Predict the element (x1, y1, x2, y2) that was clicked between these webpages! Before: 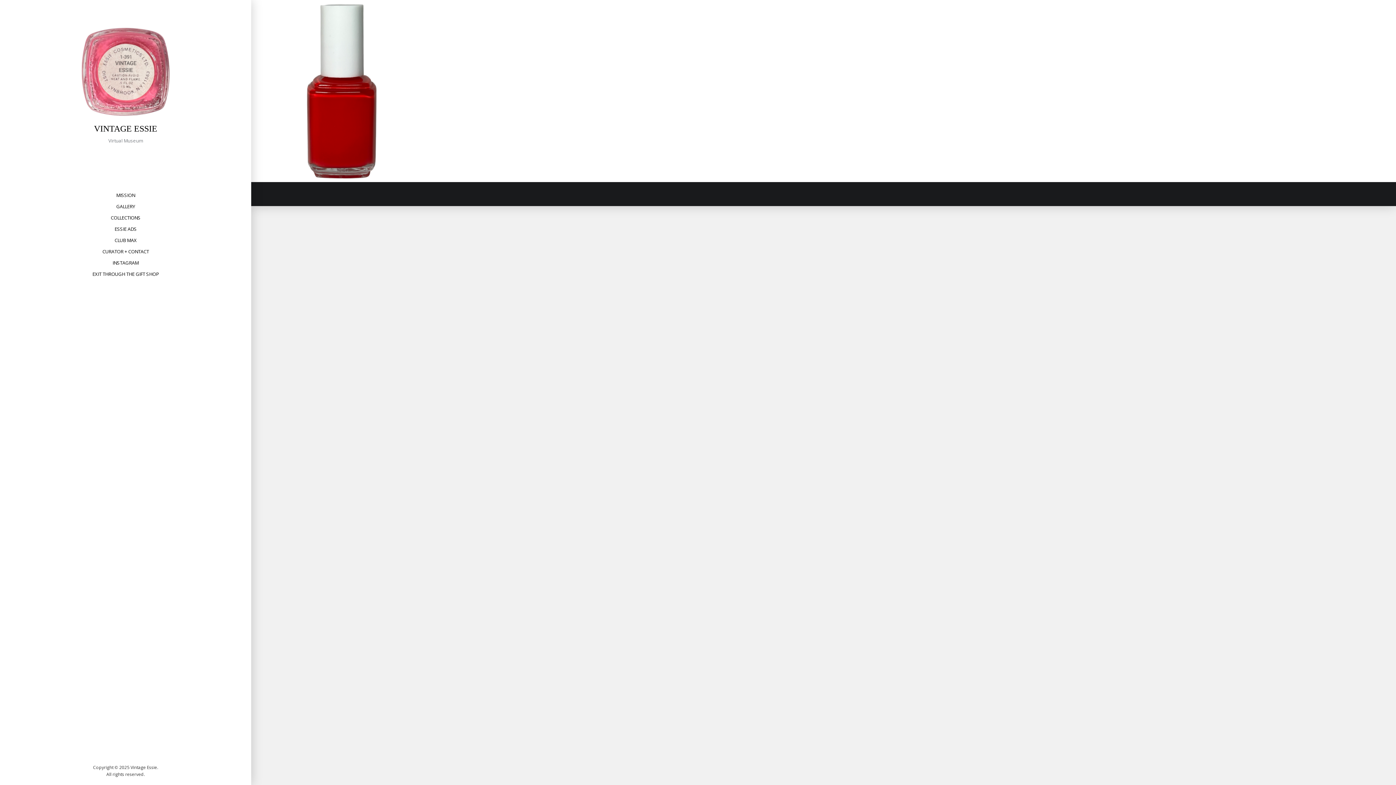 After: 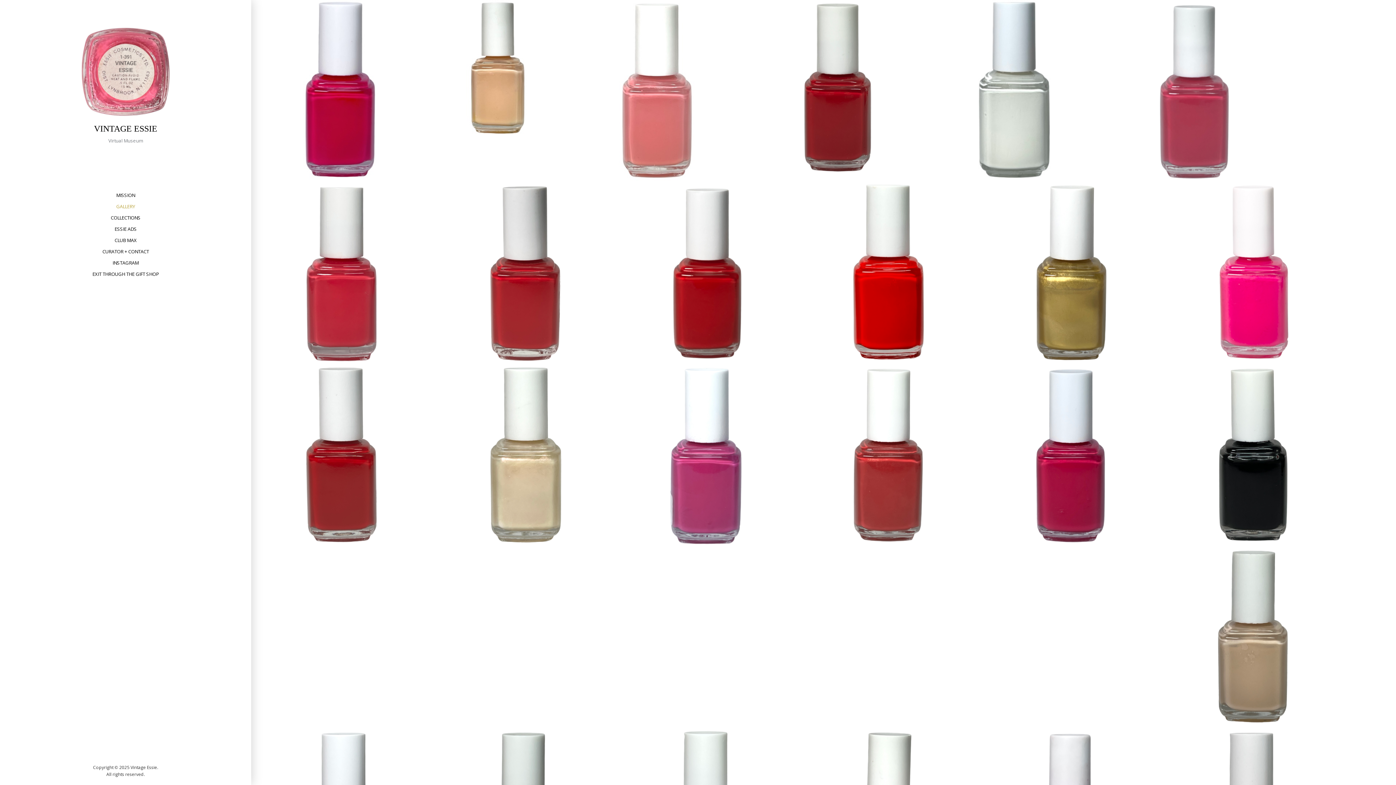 Action: label: GALLERY bbox: (110, 201, 140, 212)